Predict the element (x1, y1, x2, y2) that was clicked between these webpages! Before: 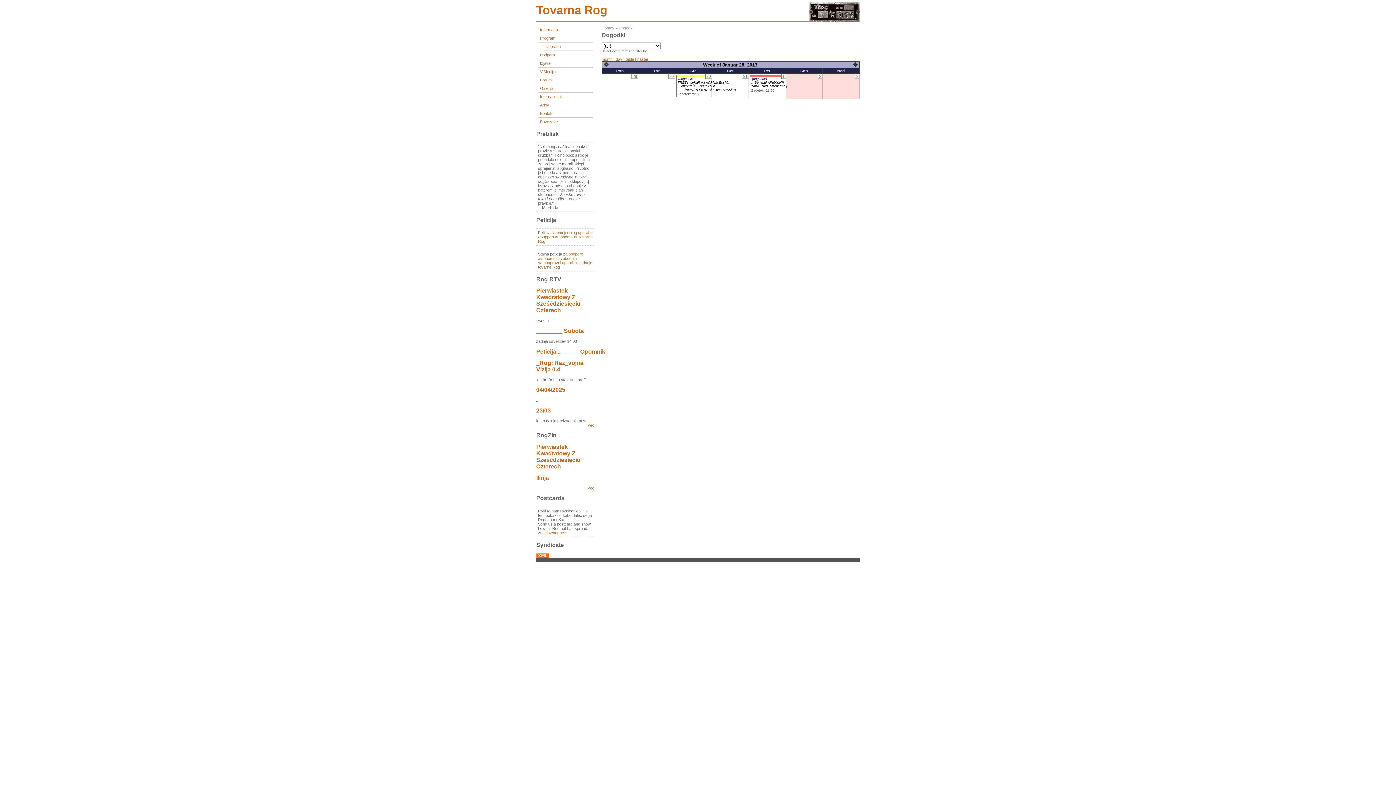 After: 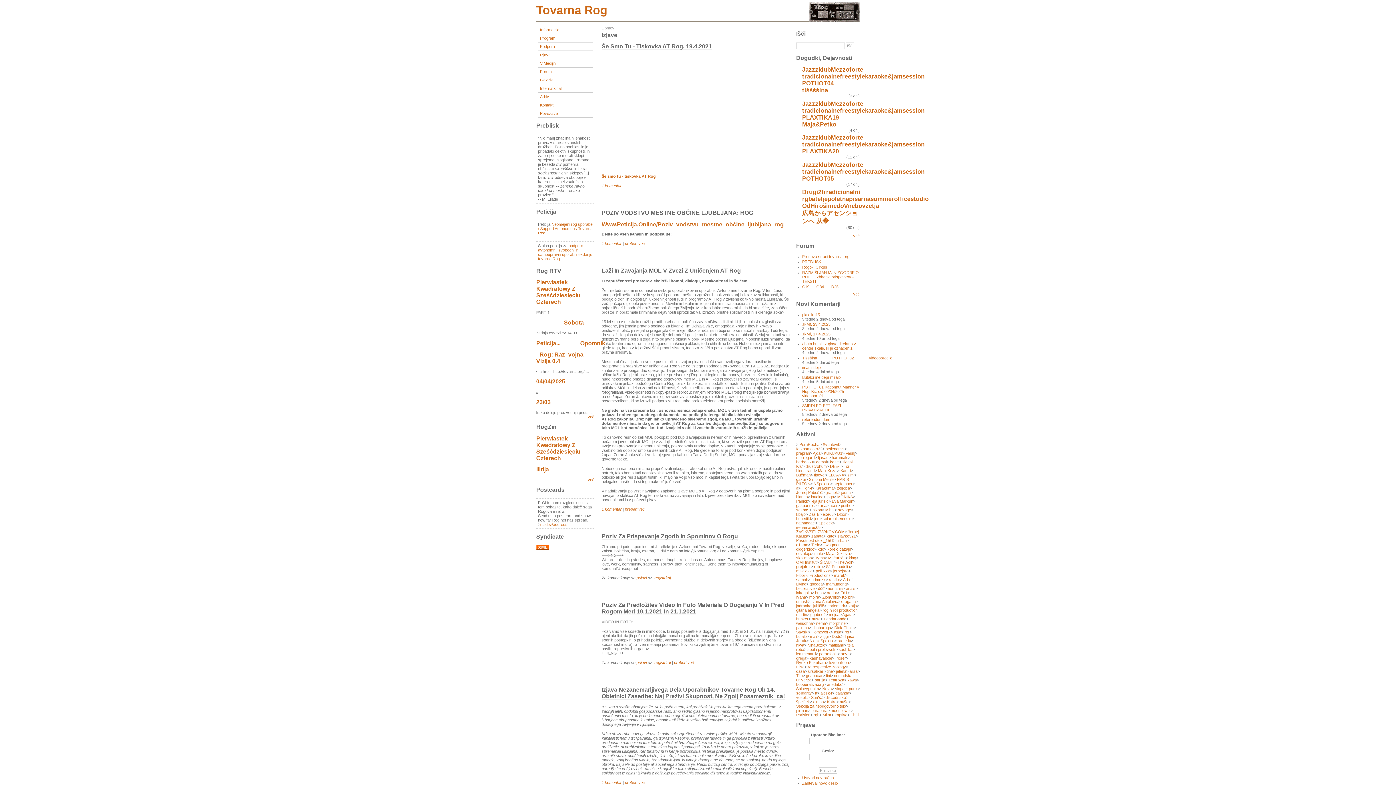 Action: label: Izjave bbox: (538, 59, 592, 67)